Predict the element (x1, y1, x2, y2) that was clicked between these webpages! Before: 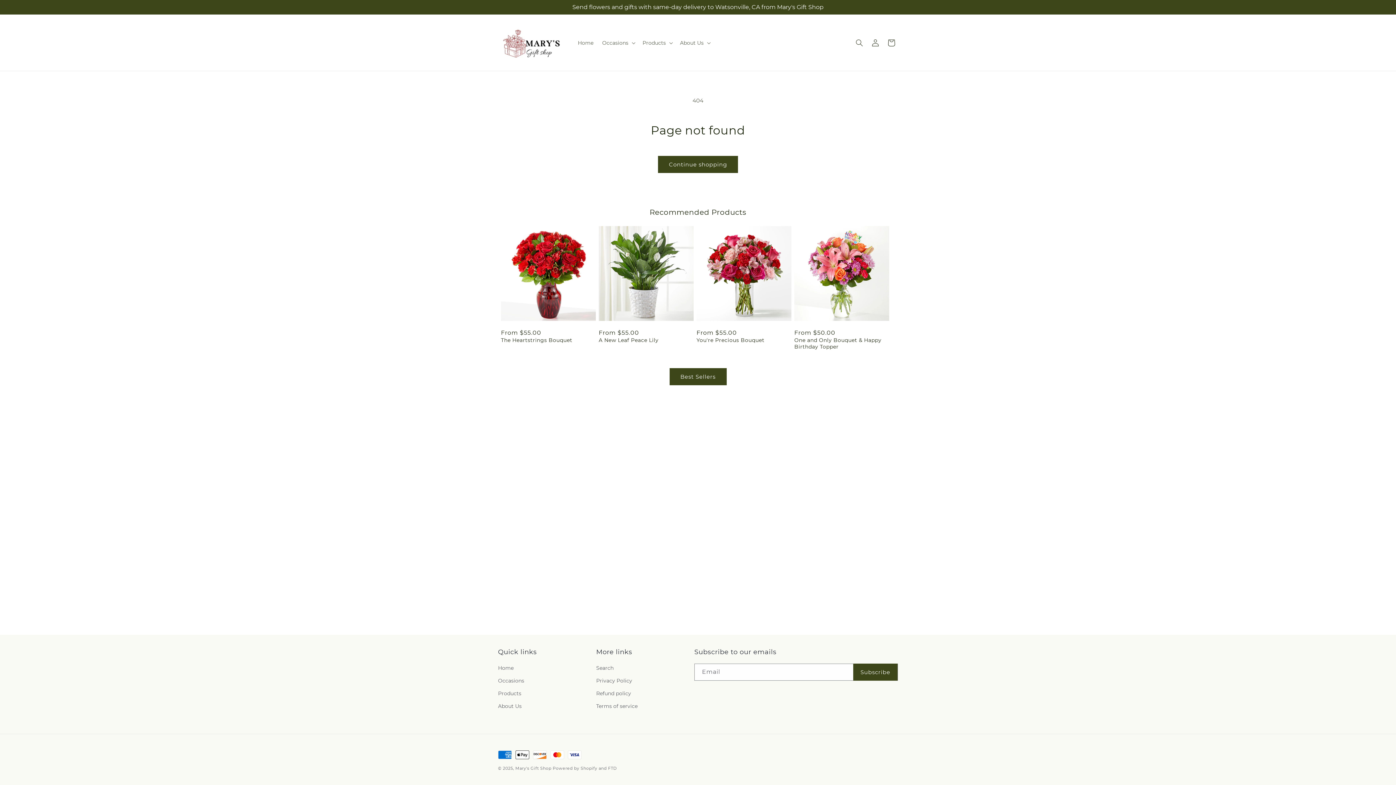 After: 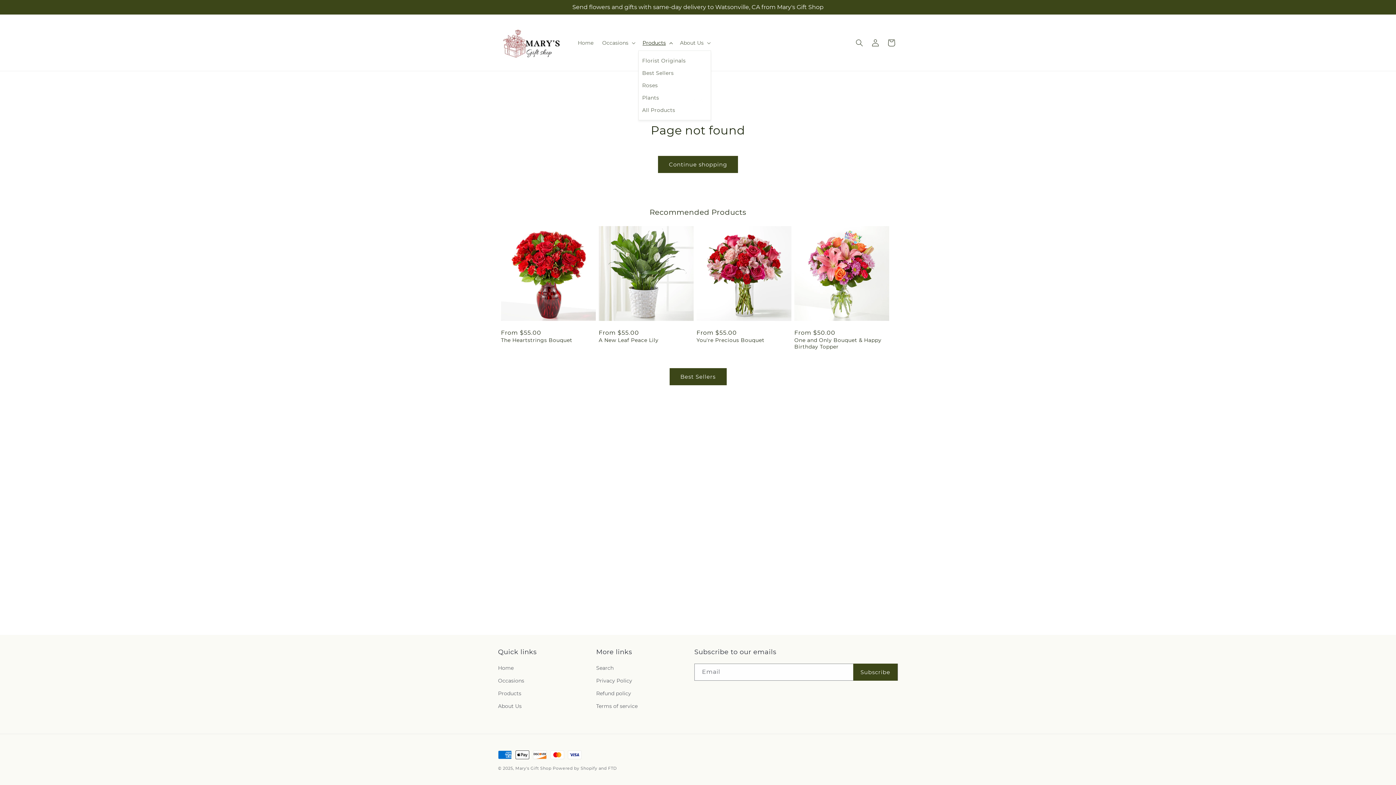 Action: bbox: (638, 35, 675, 50) label: Products